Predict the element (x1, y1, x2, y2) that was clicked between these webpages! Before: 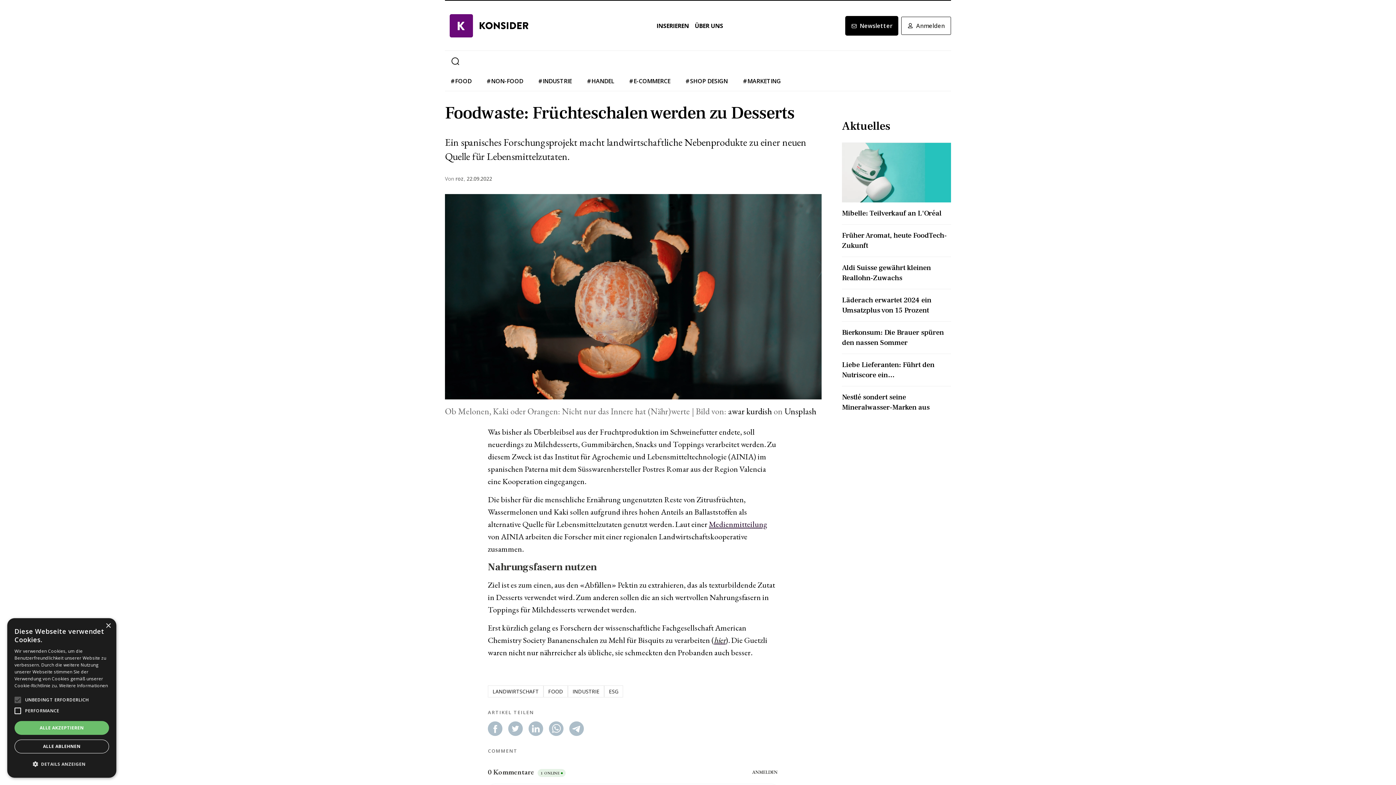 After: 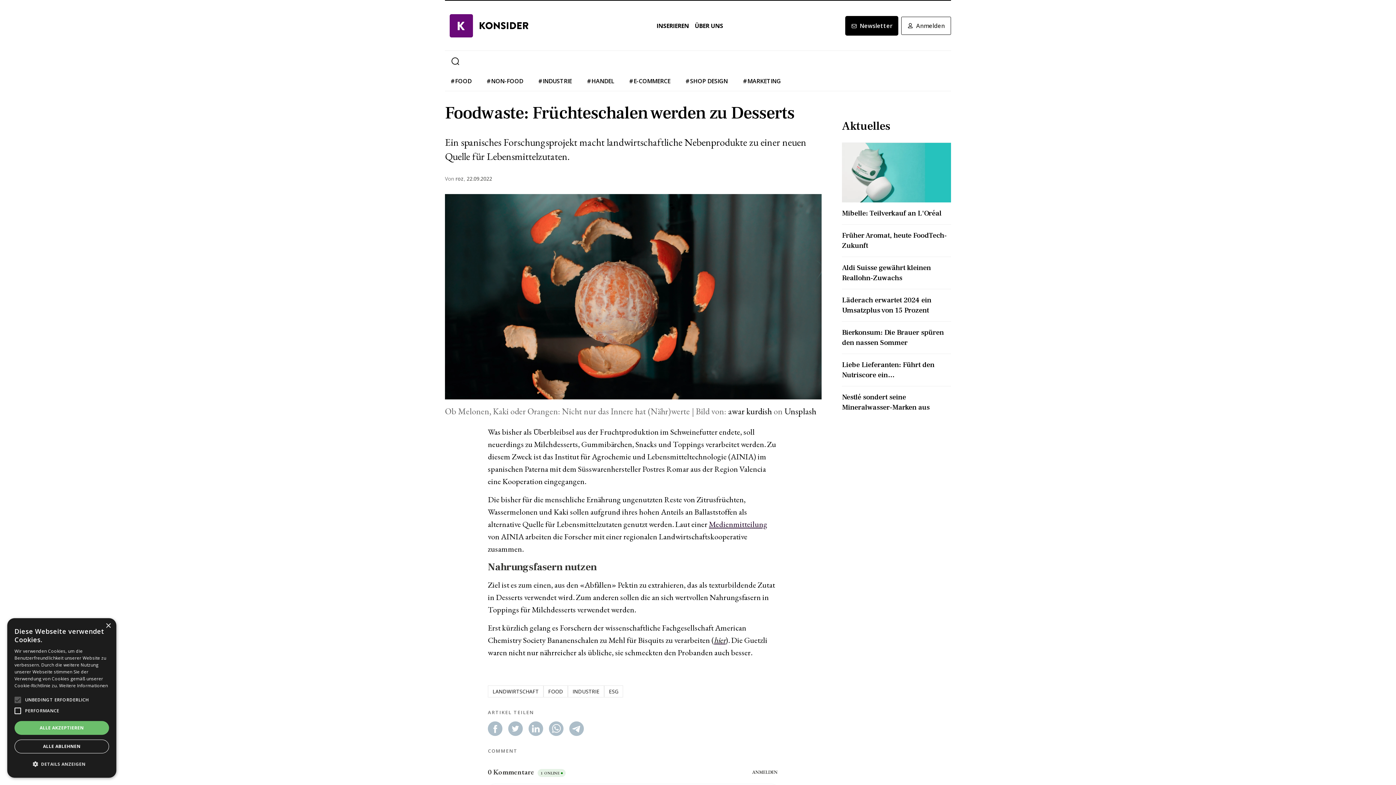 Action: bbox: (488, 721, 502, 736)